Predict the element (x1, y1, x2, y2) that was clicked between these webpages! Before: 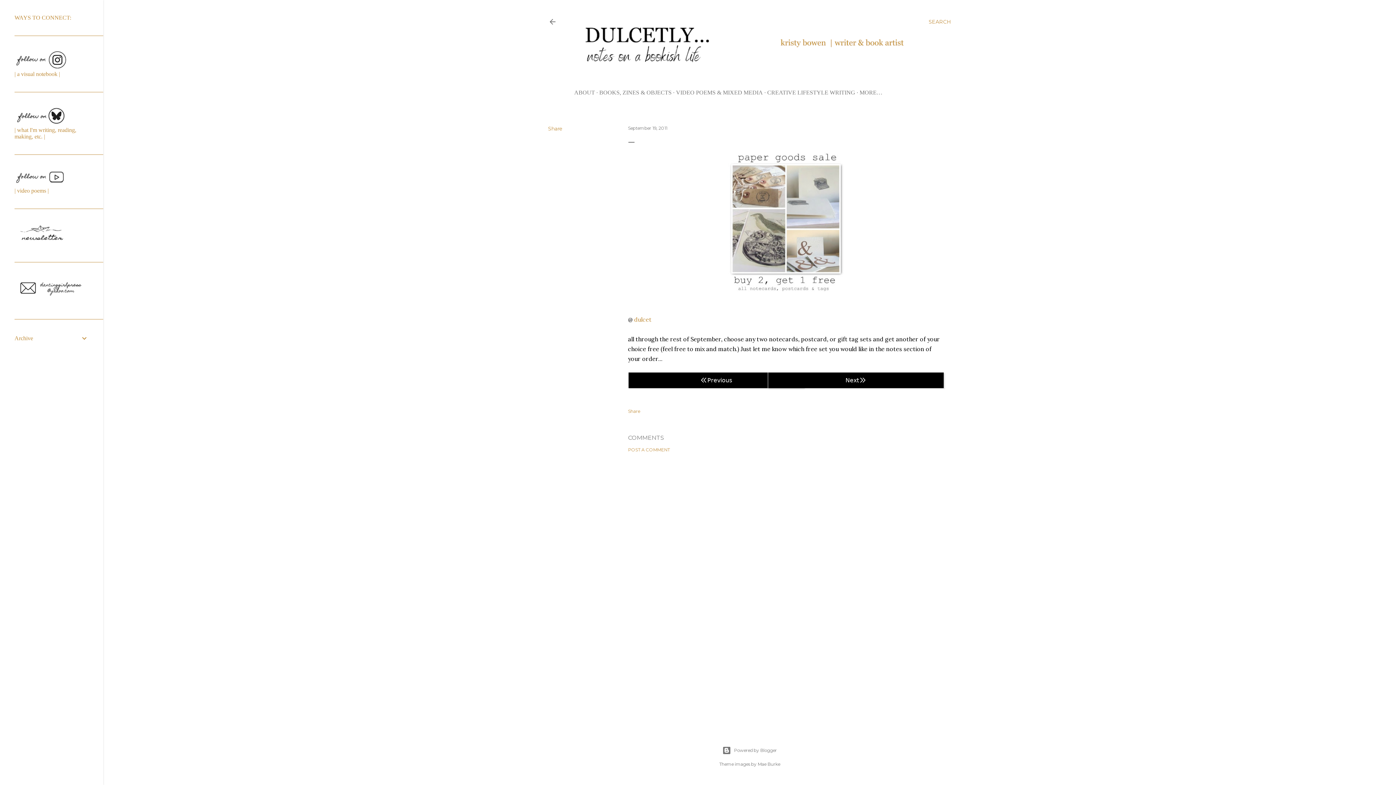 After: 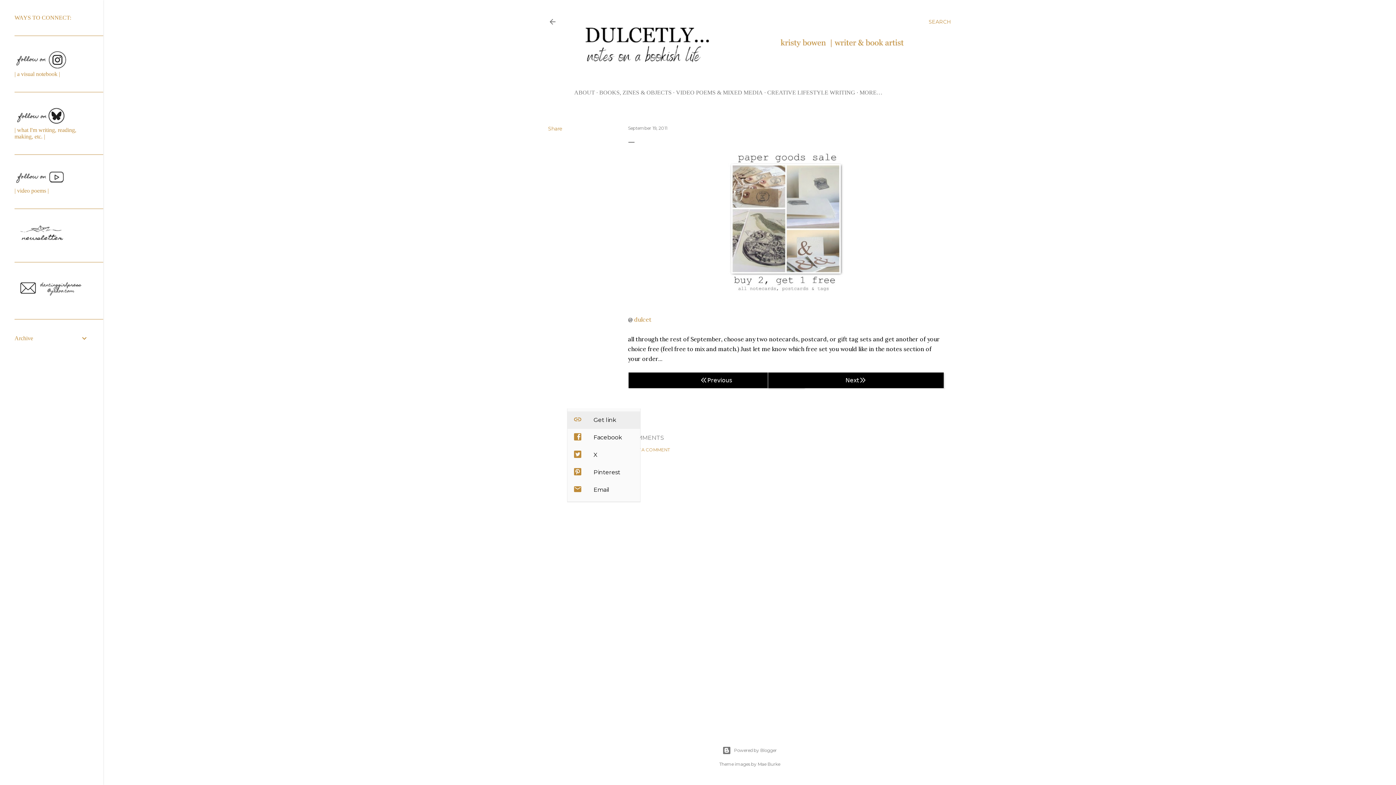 Action: label: Share bbox: (628, 408, 640, 414)